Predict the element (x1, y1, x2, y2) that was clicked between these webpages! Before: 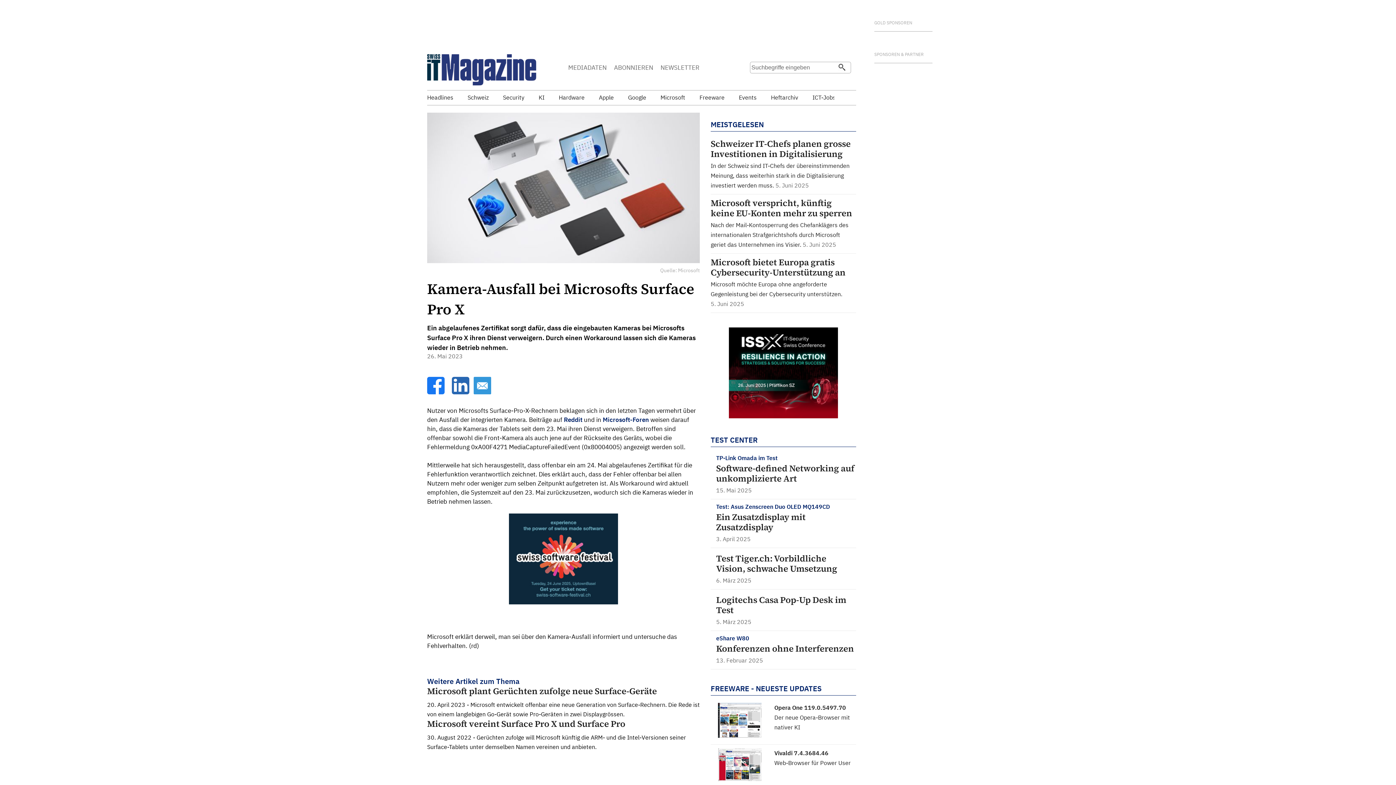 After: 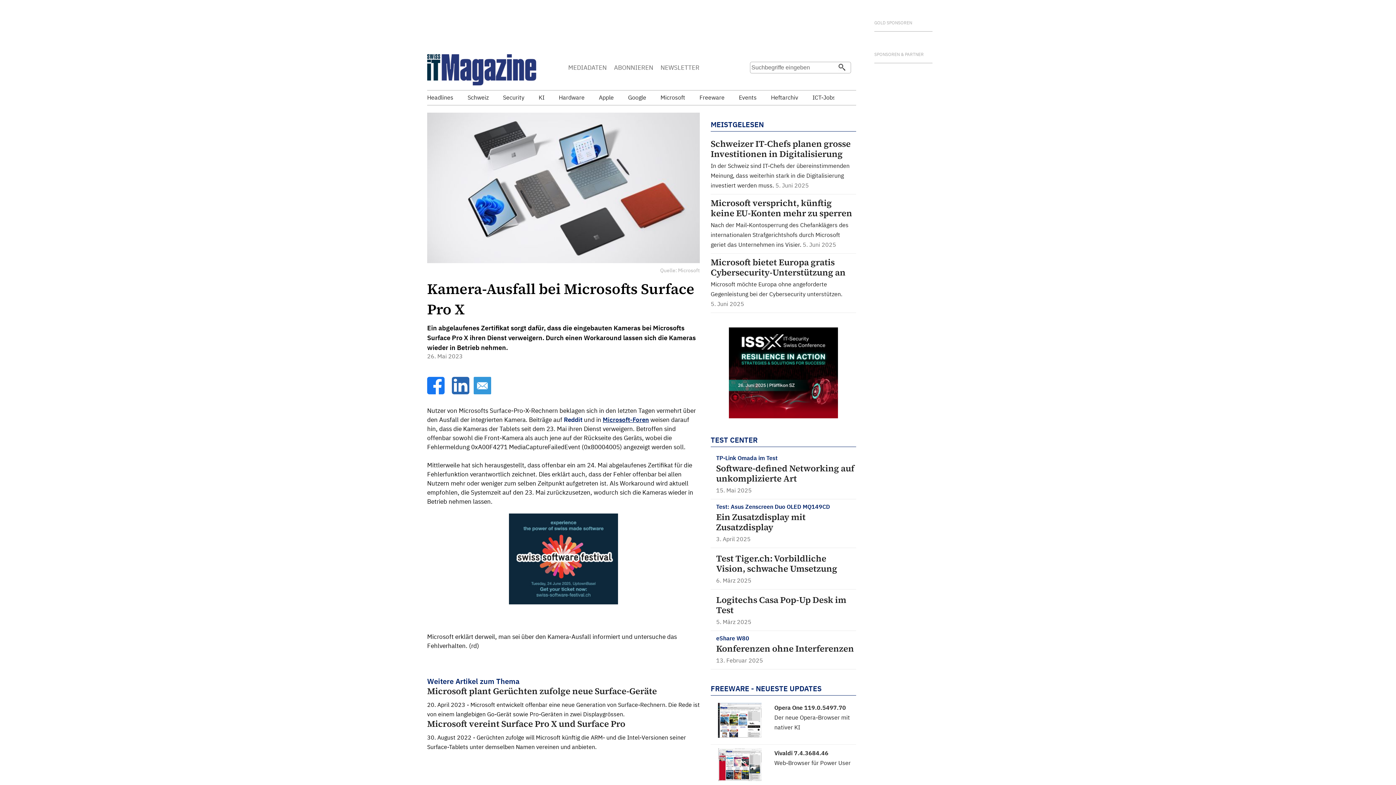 Action: bbox: (602, 416, 649, 424) label: Microsoft-Foren